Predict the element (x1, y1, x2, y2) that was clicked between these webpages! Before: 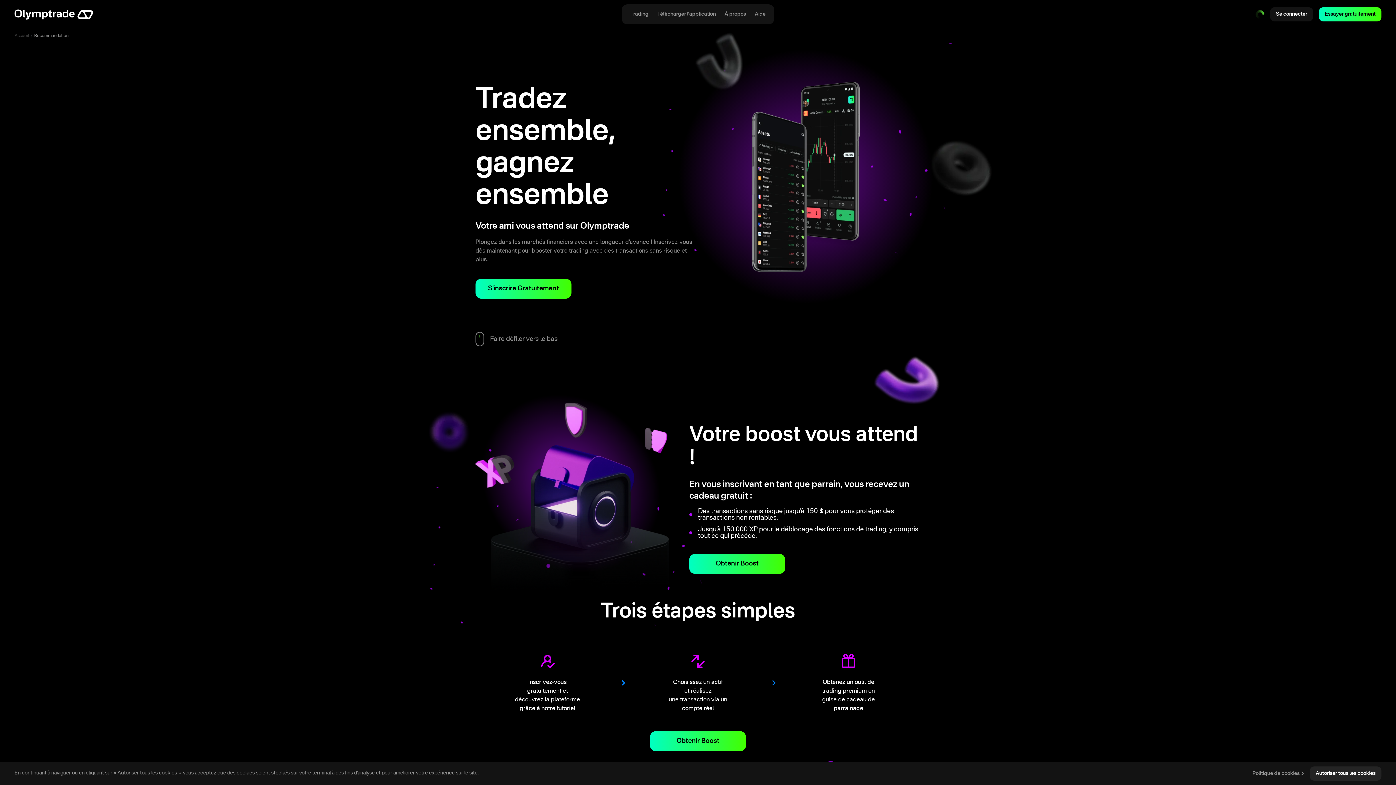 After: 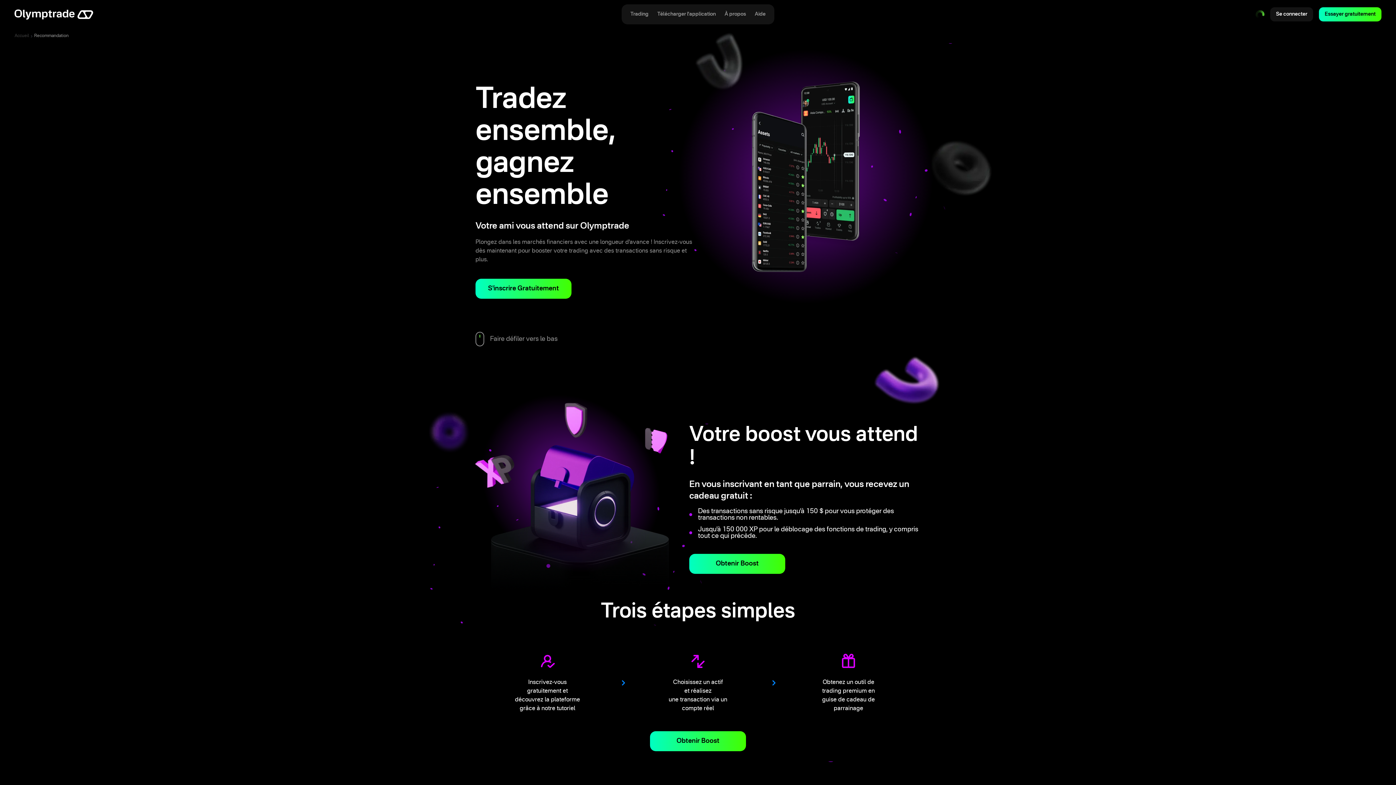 Action: bbox: (1310, 766, 1381, 781) label: Autoriser tous les cookies